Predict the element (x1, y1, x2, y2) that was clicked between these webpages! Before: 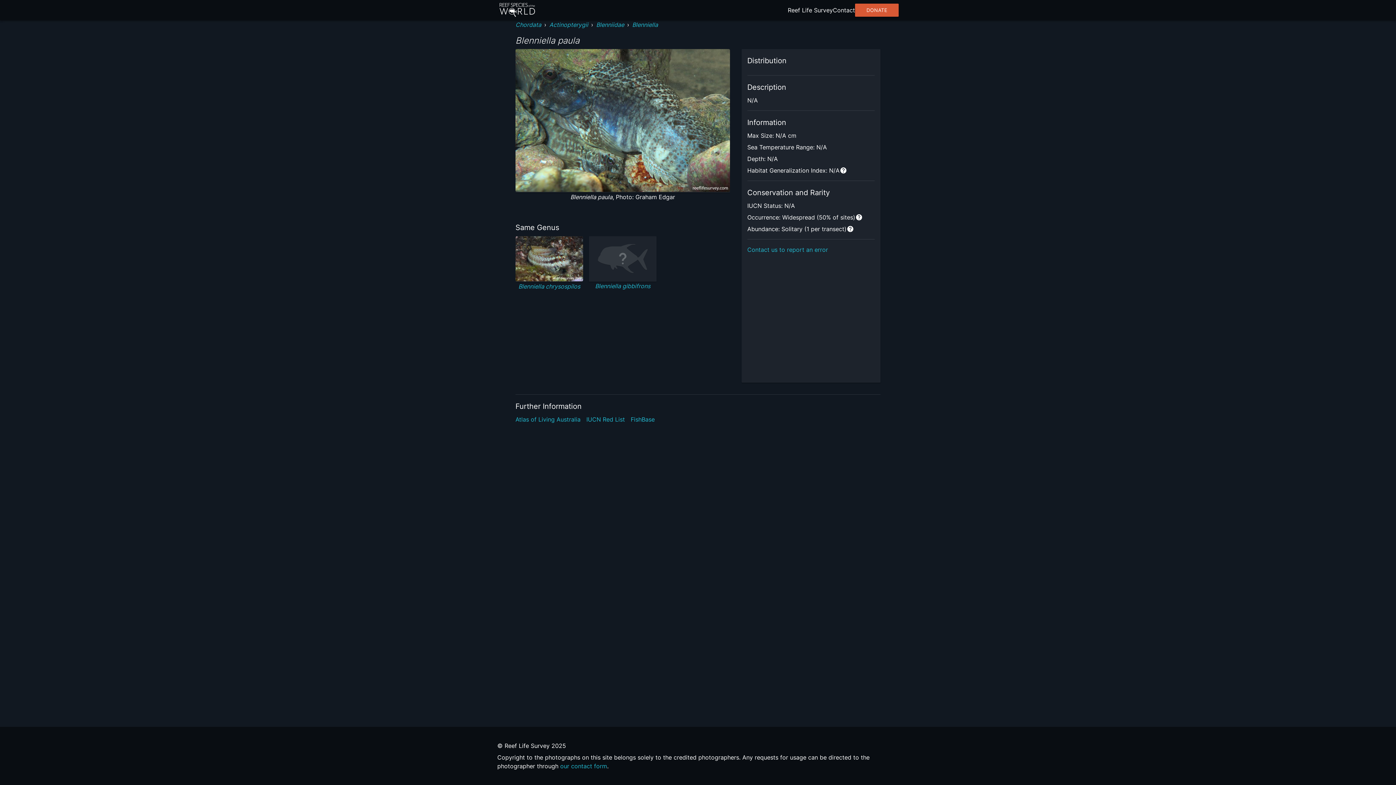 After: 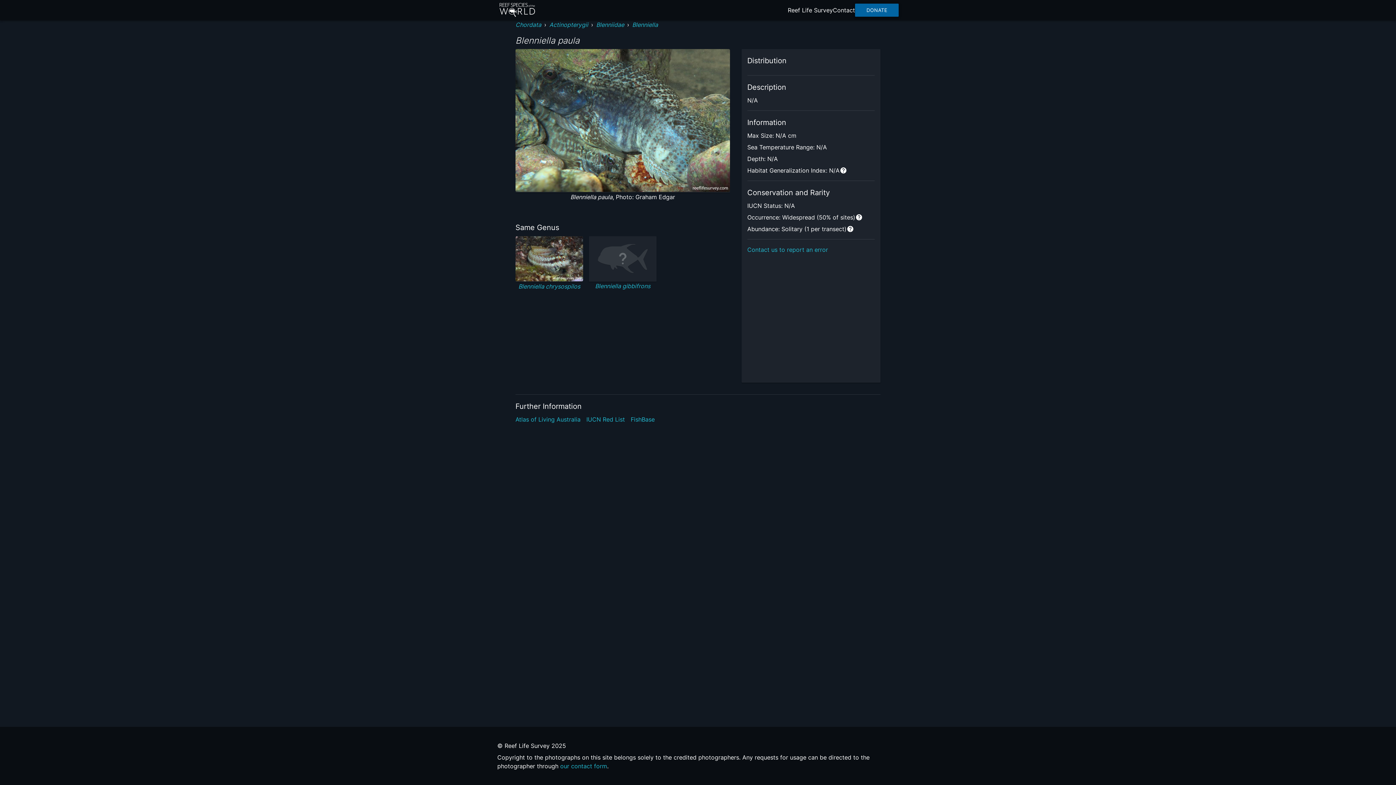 Action: bbox: (855, 3, 898, 16) label: DONATE